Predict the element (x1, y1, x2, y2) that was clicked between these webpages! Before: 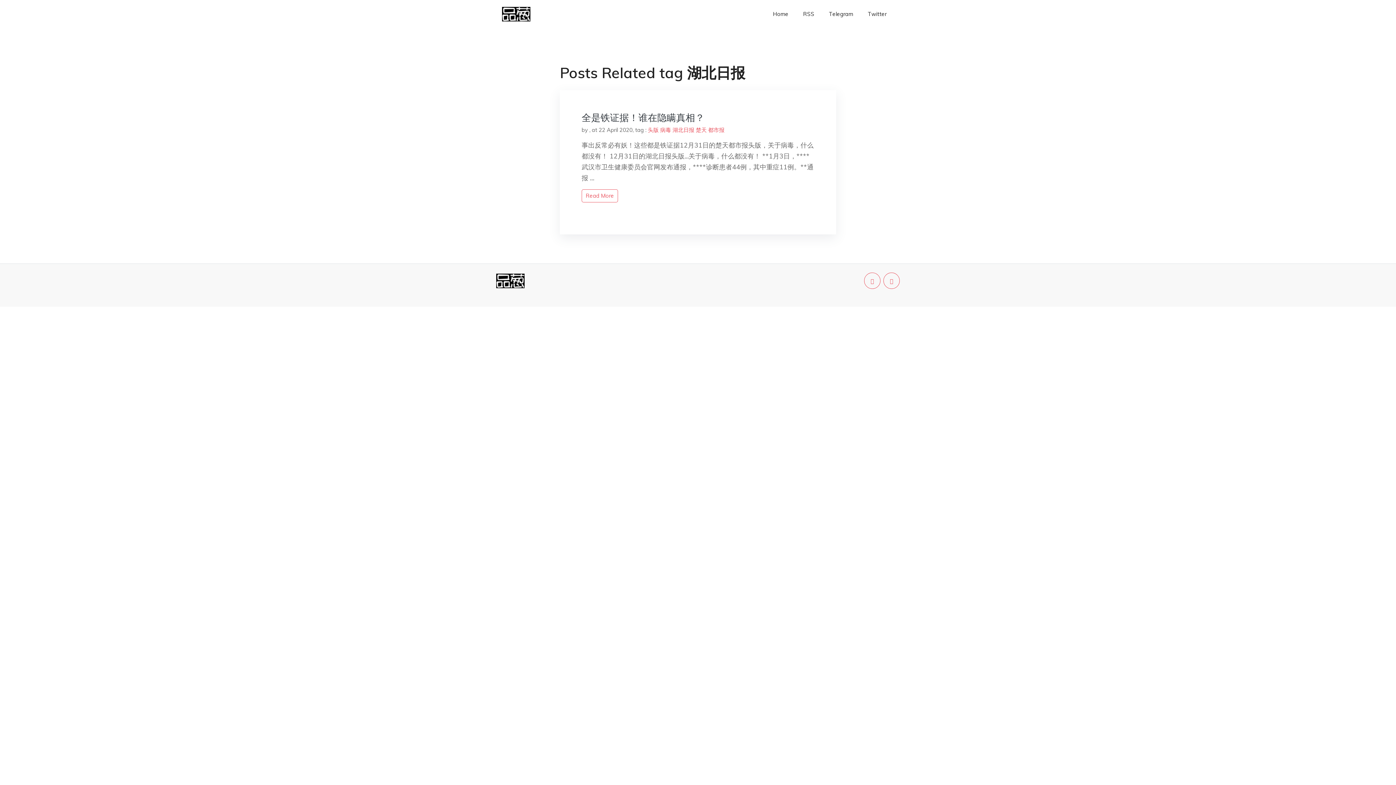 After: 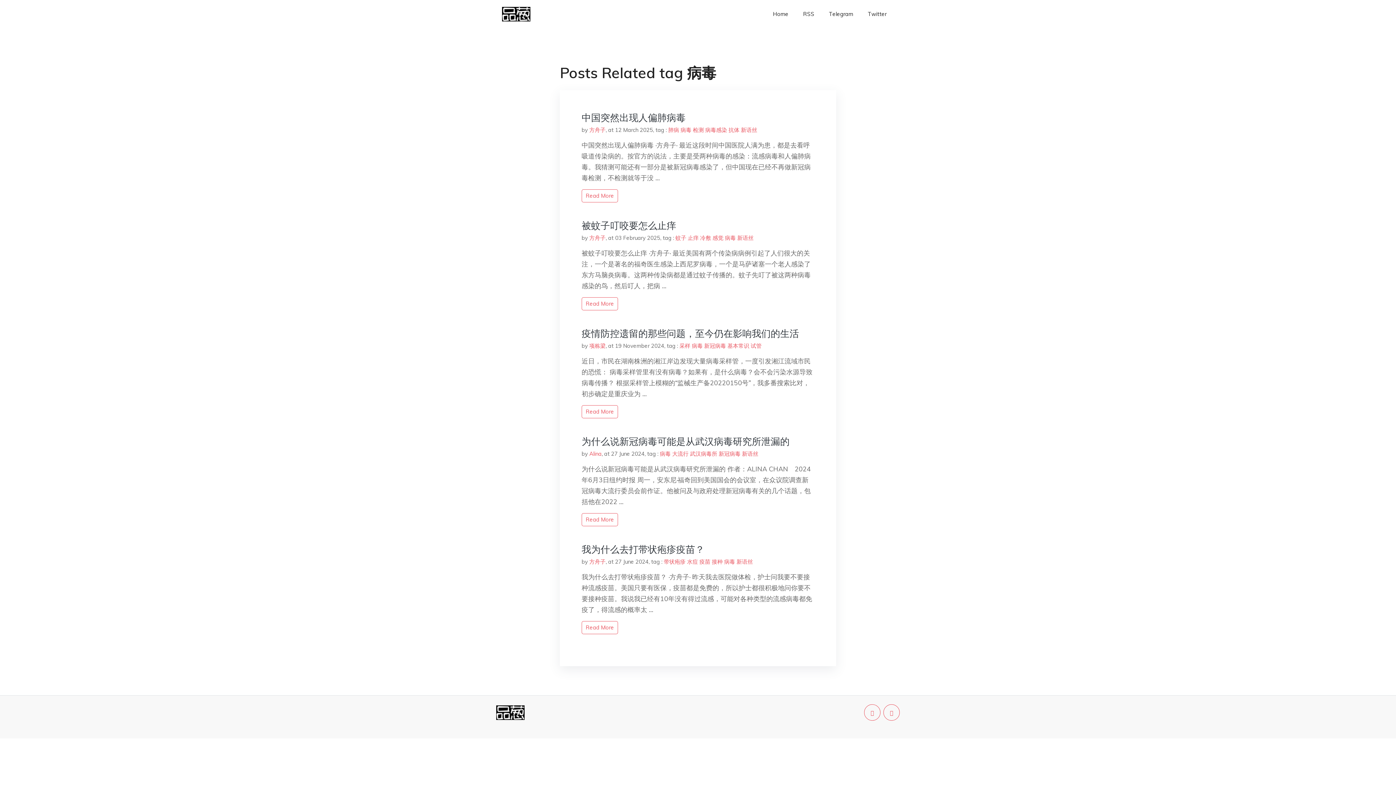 Action: label: 病毒 bbox: (660, 126, 671, 133)